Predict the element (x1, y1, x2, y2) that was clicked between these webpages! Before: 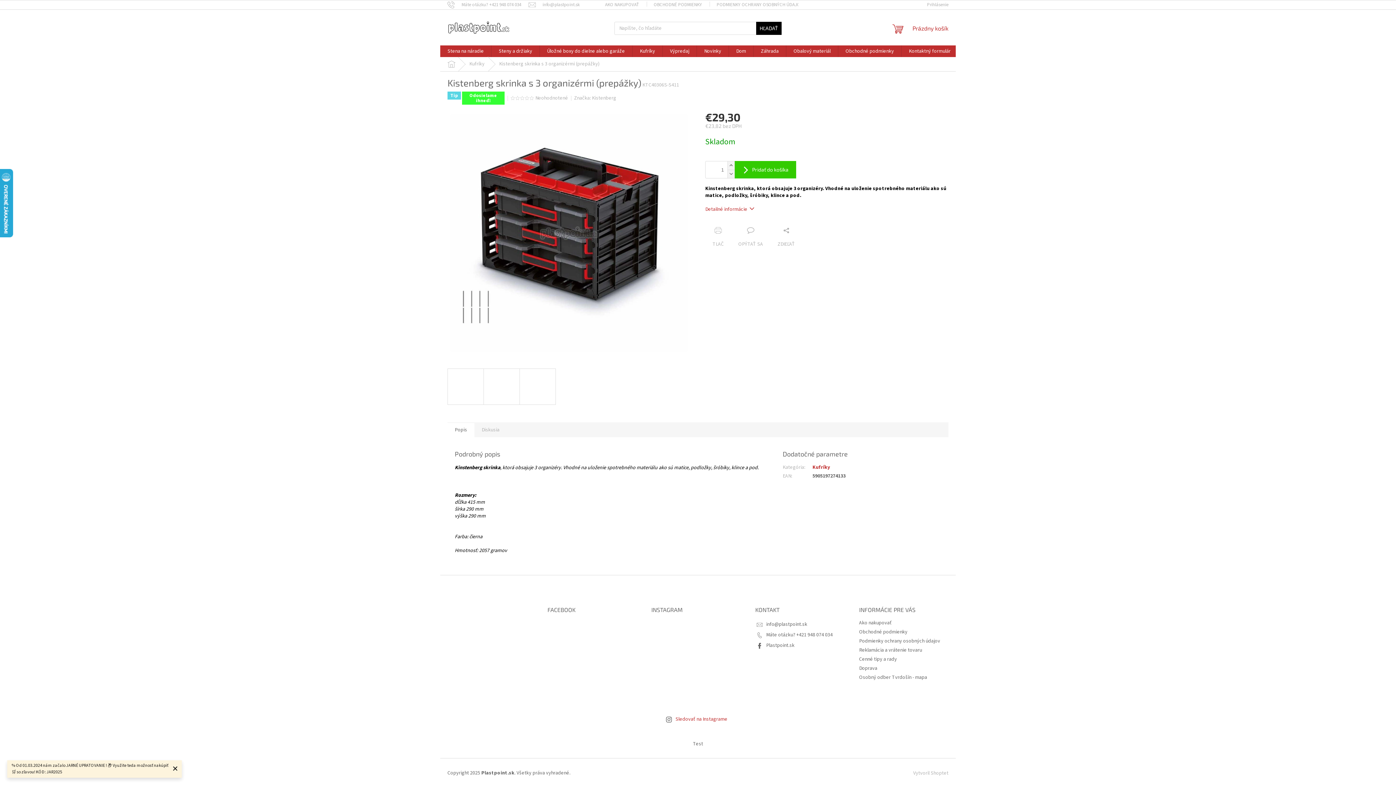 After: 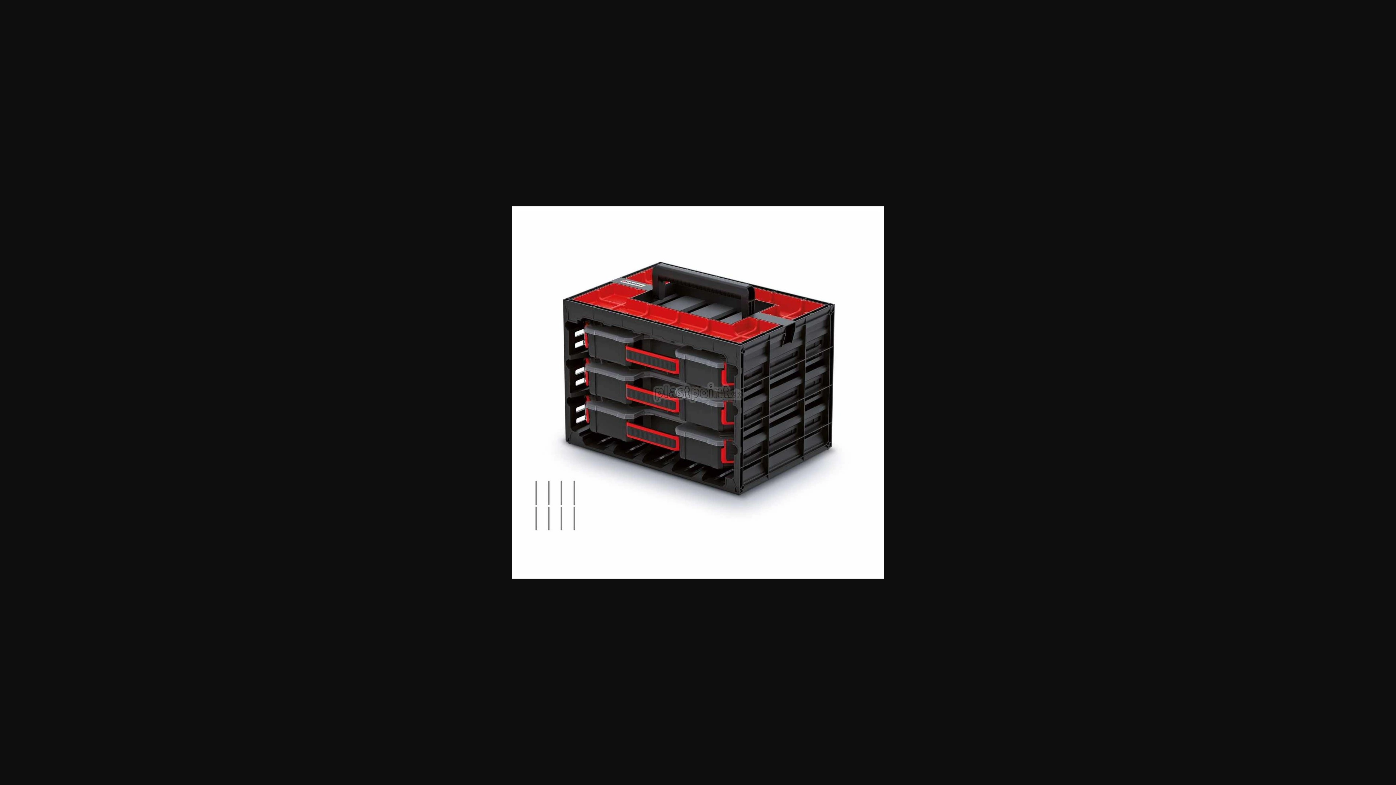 Action: bbox: (447, 229, 690, 236)